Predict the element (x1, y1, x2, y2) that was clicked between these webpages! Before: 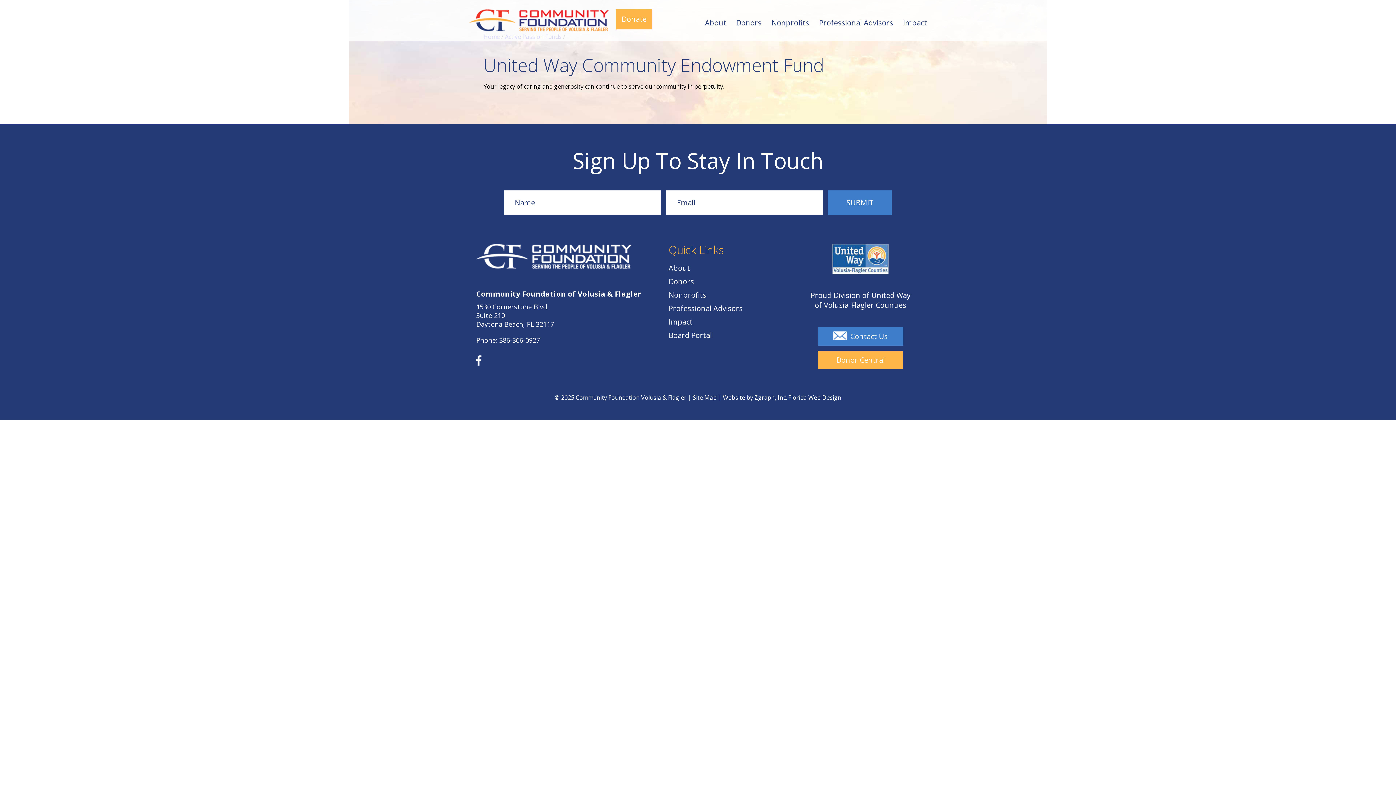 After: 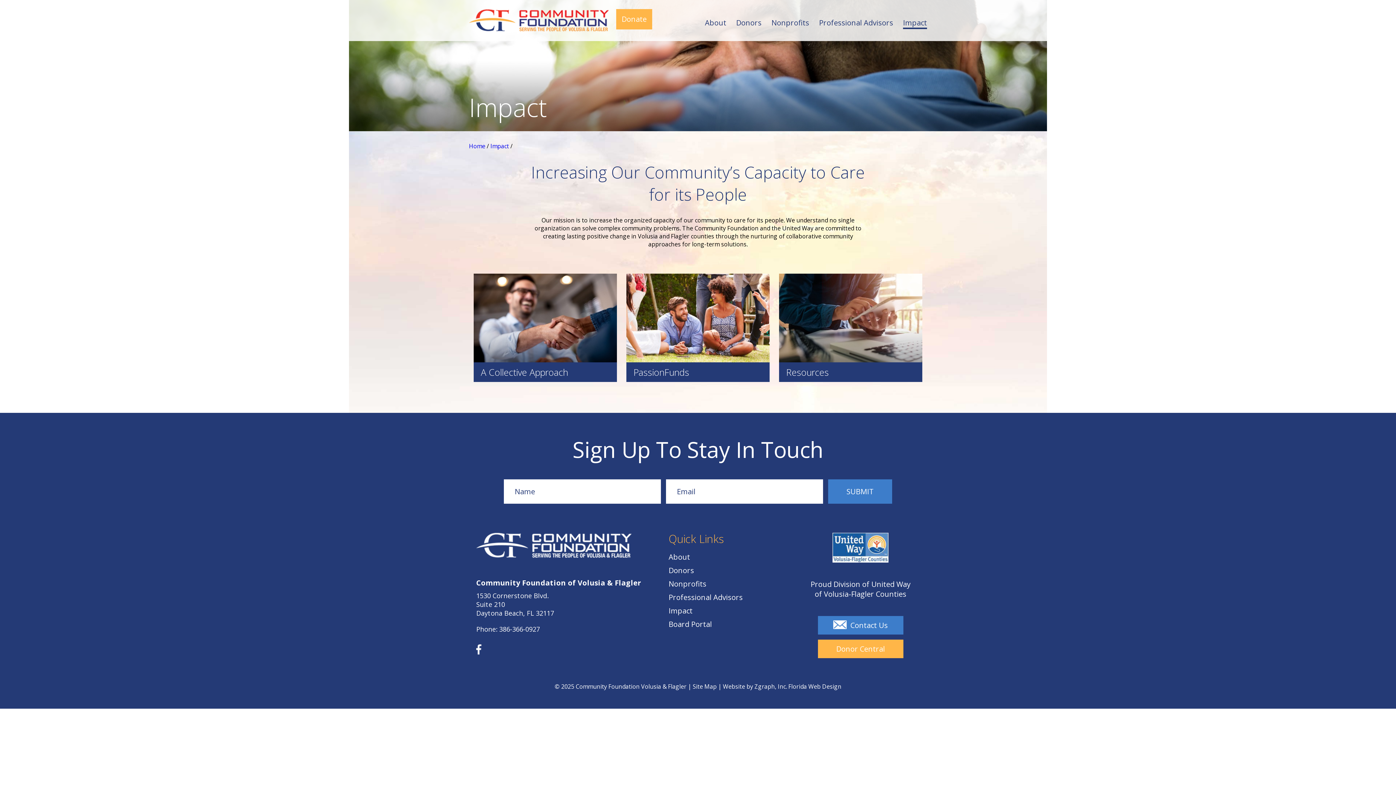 Action: bbox: (903, 18, 927, 27) label: Impact